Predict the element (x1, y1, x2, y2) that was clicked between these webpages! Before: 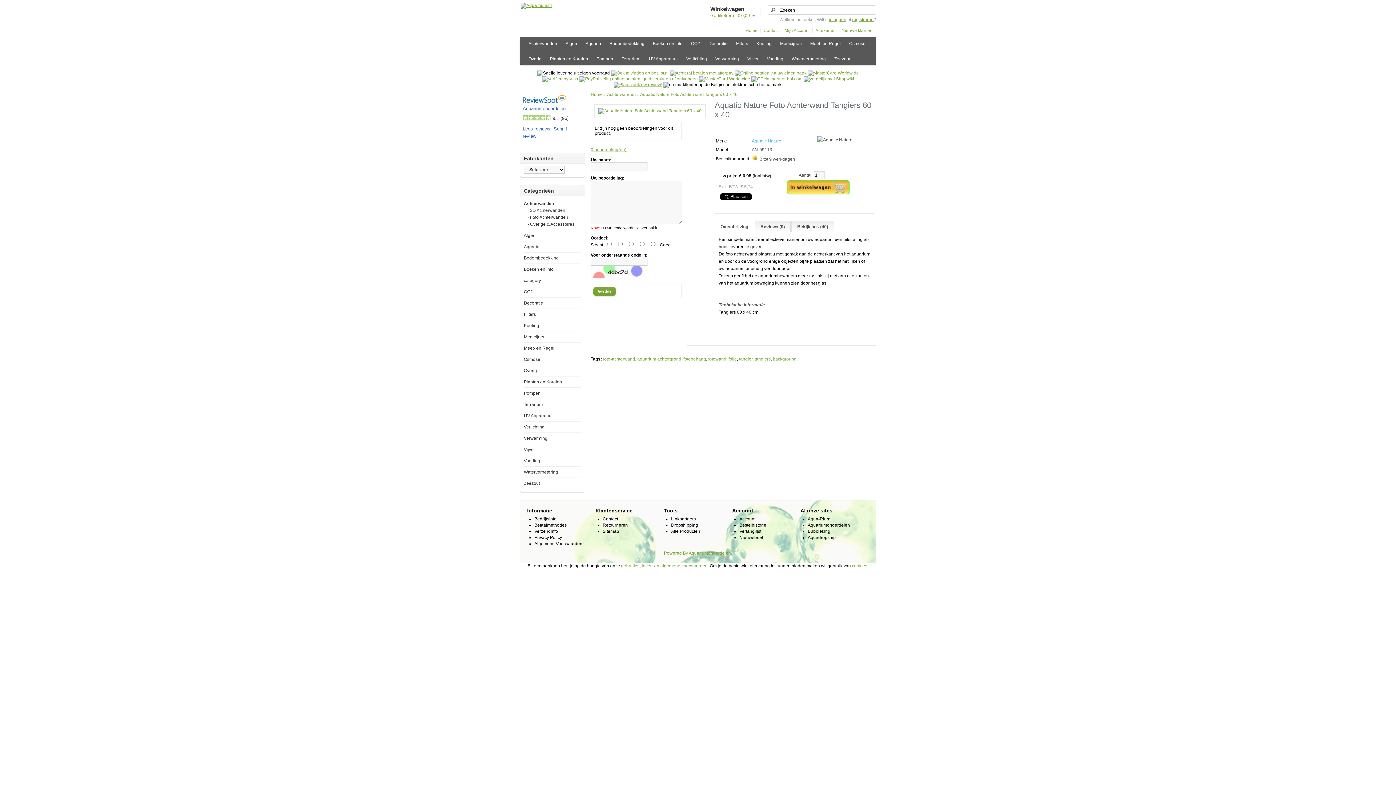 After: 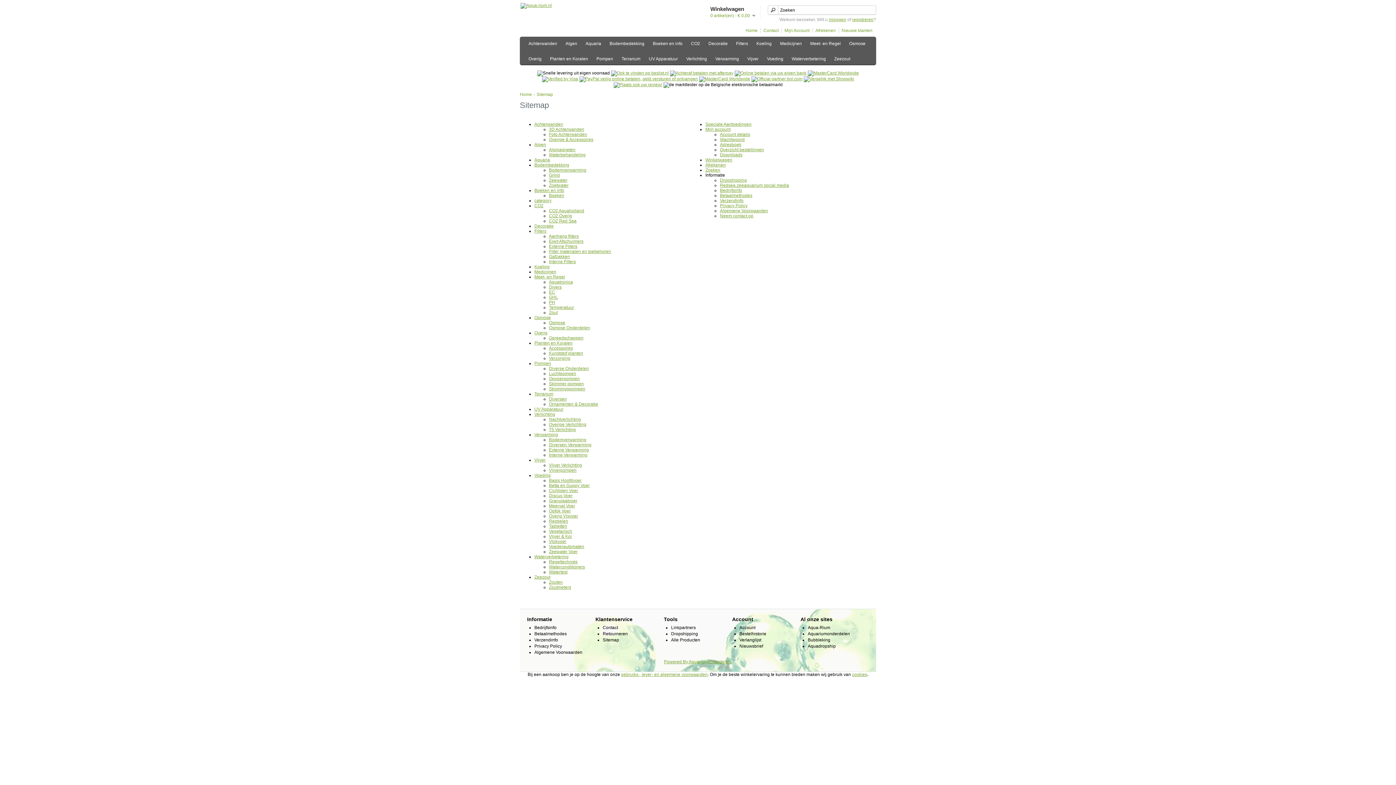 Action: bbox: (602, 529, 619, 534) label: Sitemap